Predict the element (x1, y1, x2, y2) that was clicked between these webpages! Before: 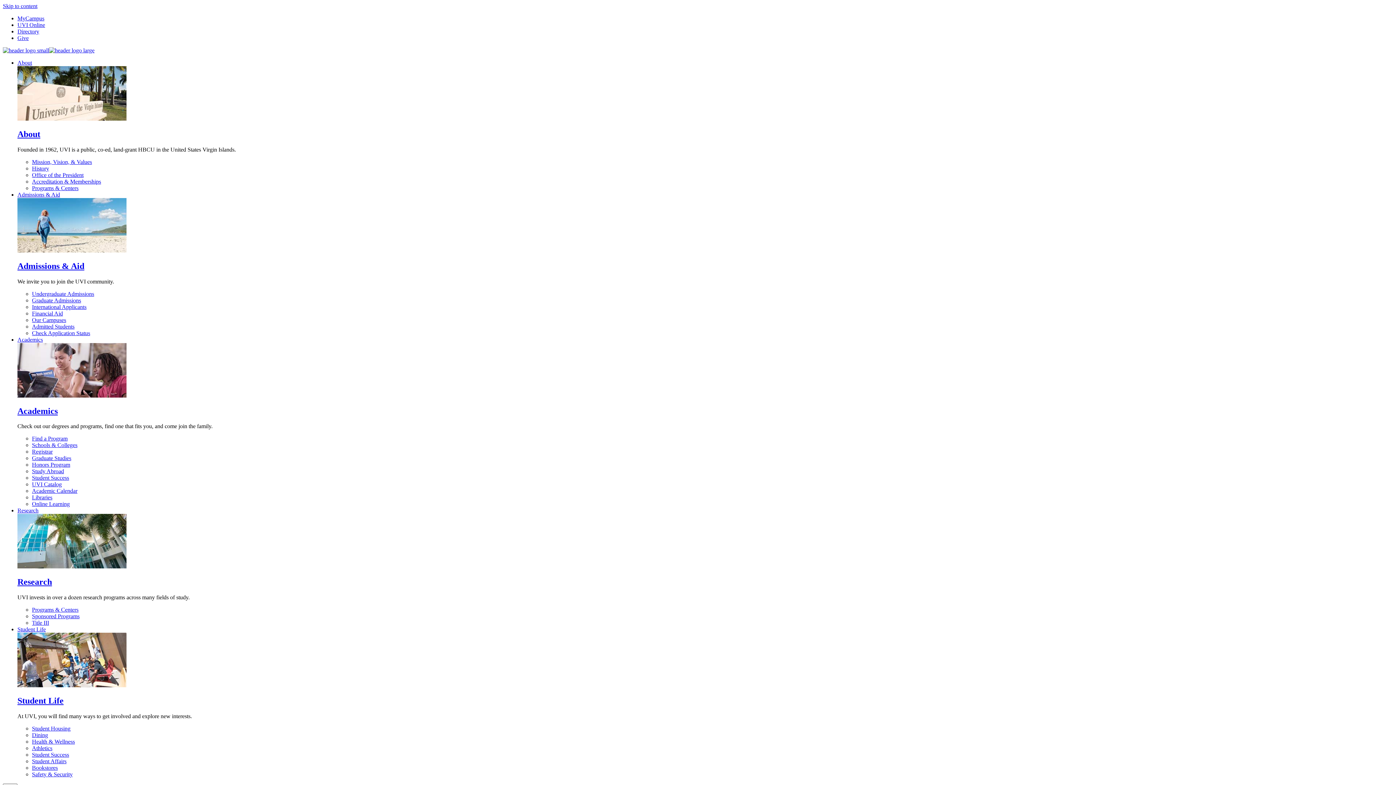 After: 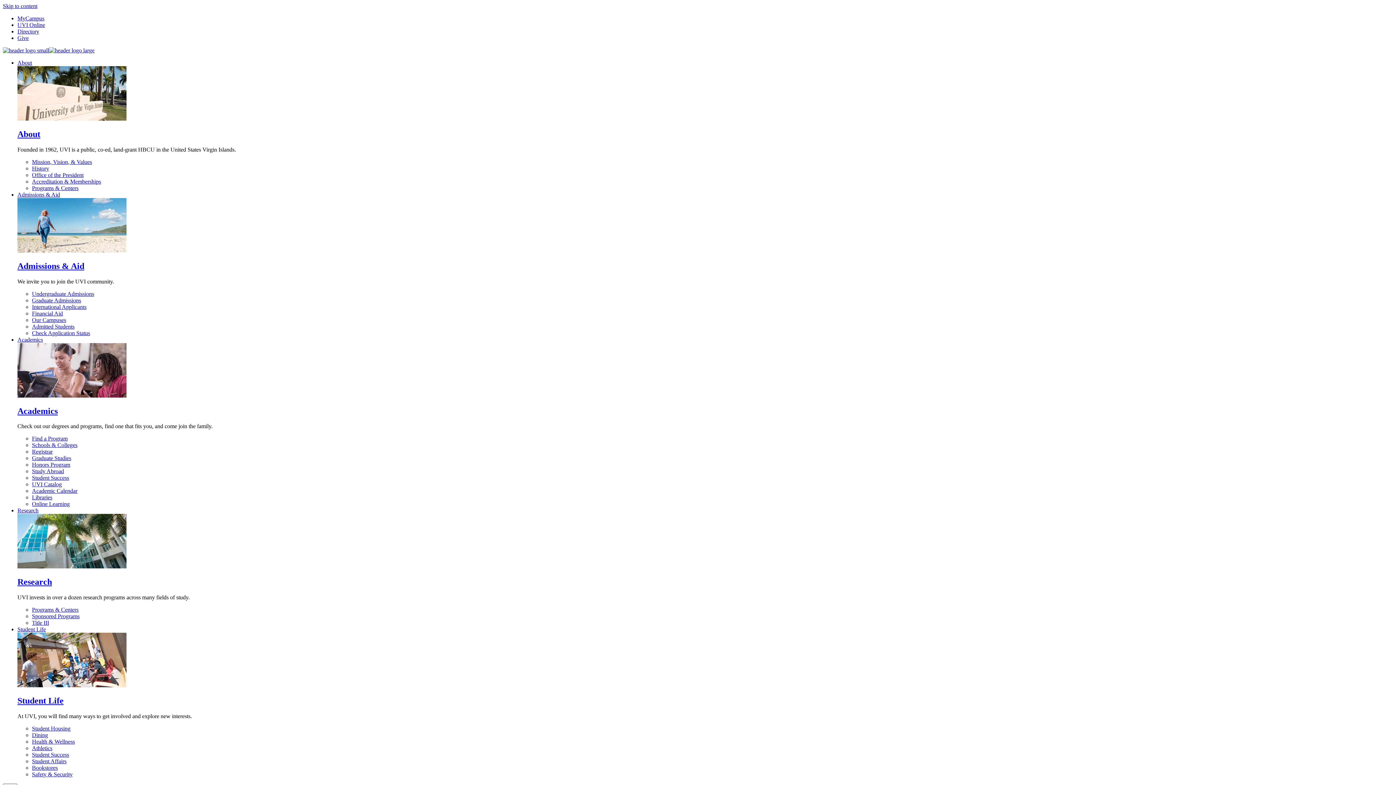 Action: label: UVI Online bbox: (17, 21, 45, 28)